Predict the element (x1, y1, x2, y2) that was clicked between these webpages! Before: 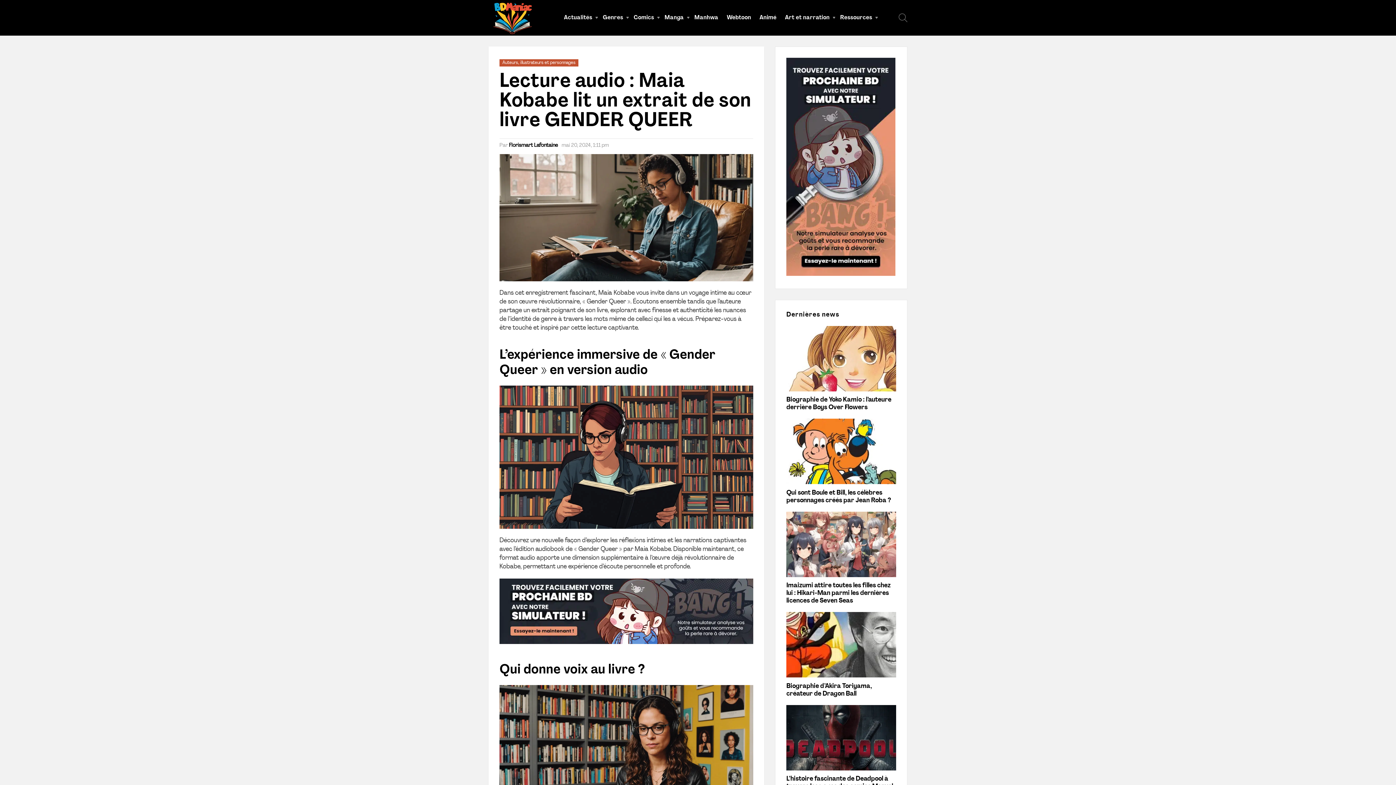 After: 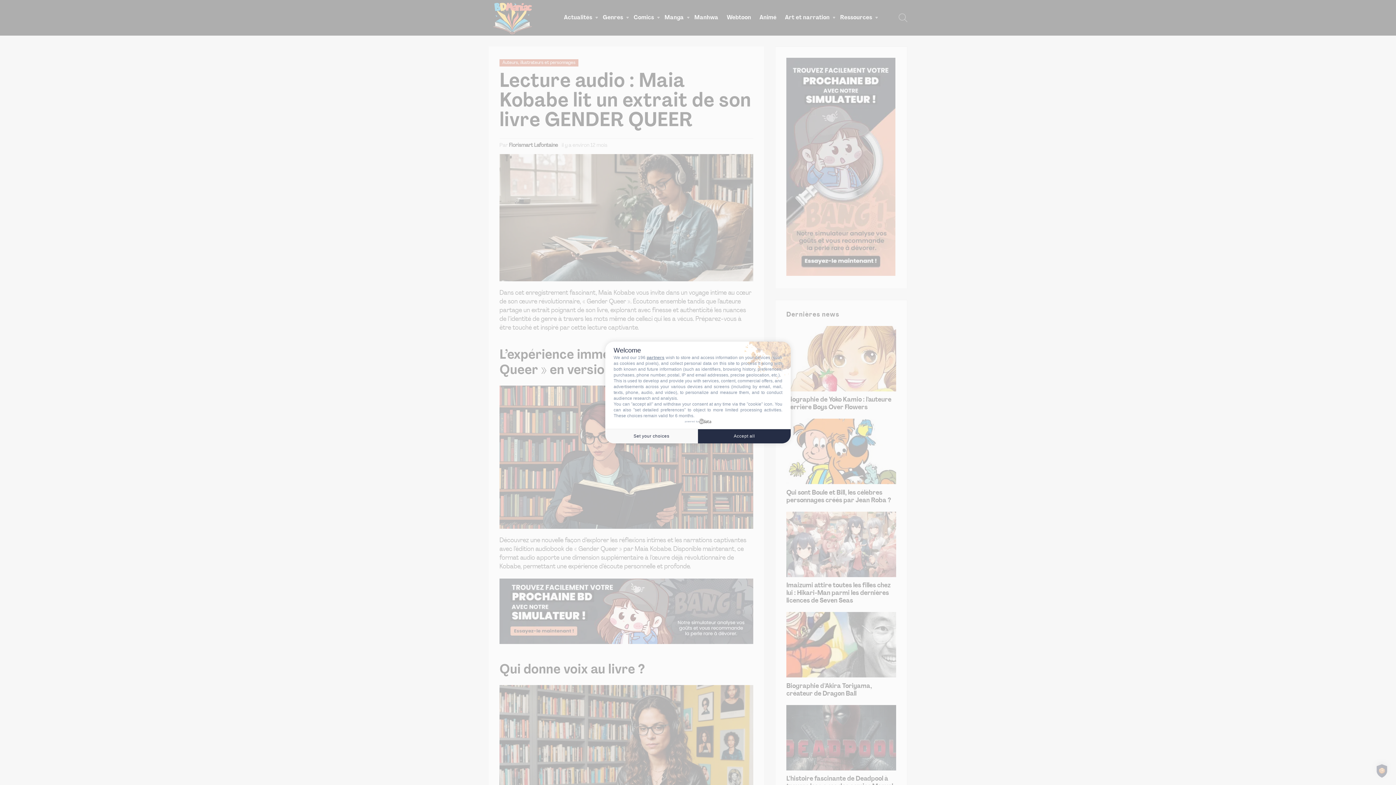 Action: bbox: (898, 10, 907, 25) label: RECHERCHER